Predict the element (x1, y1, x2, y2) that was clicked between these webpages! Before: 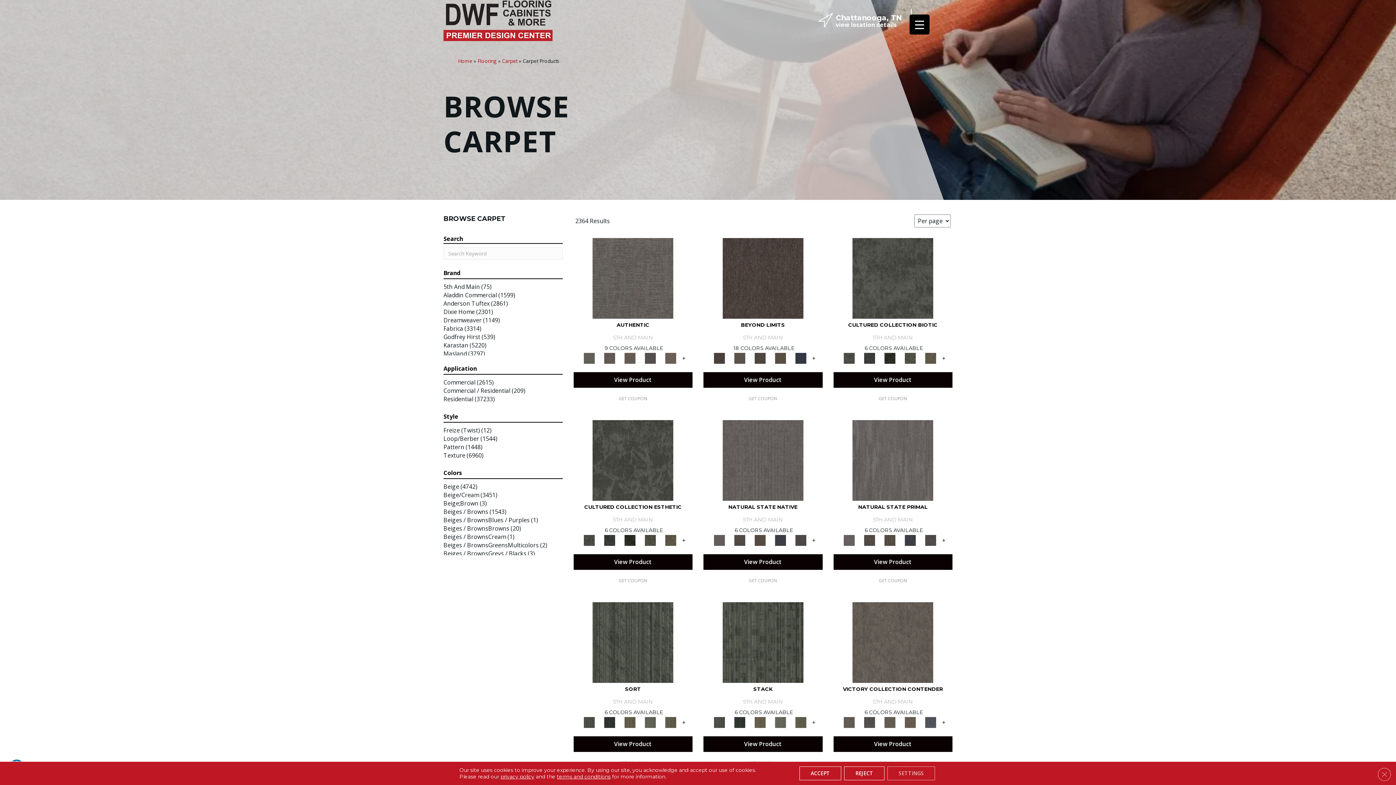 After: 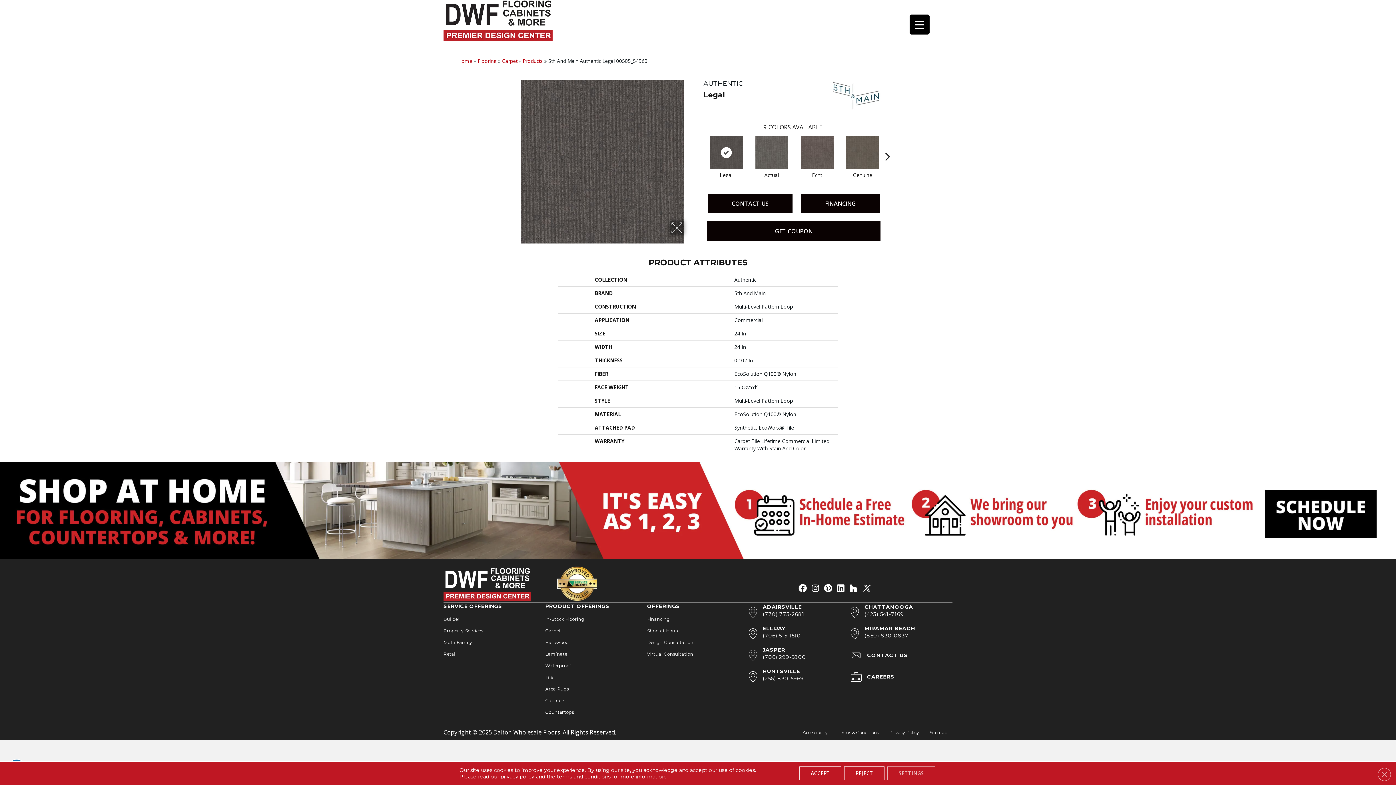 Action: bbox: (641, 354, 659, 361)